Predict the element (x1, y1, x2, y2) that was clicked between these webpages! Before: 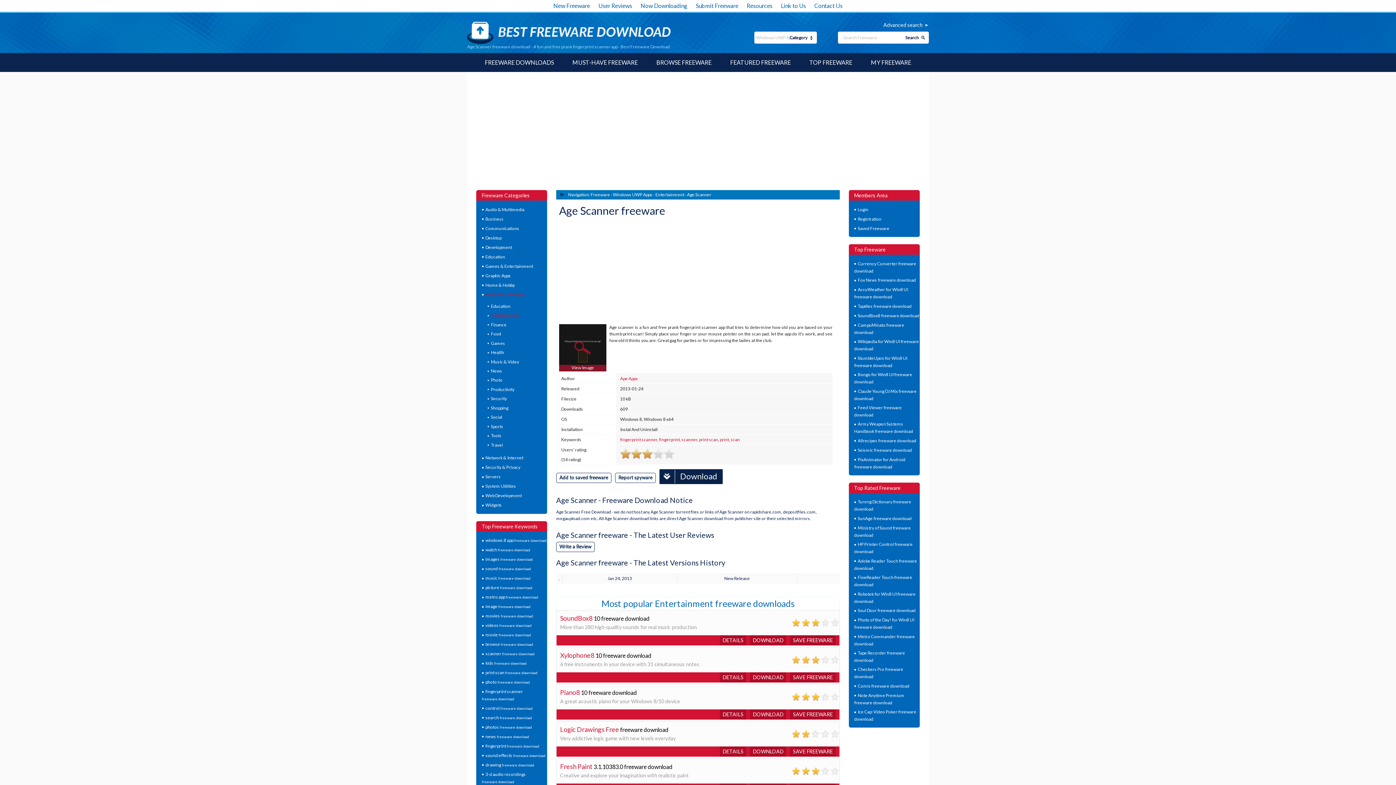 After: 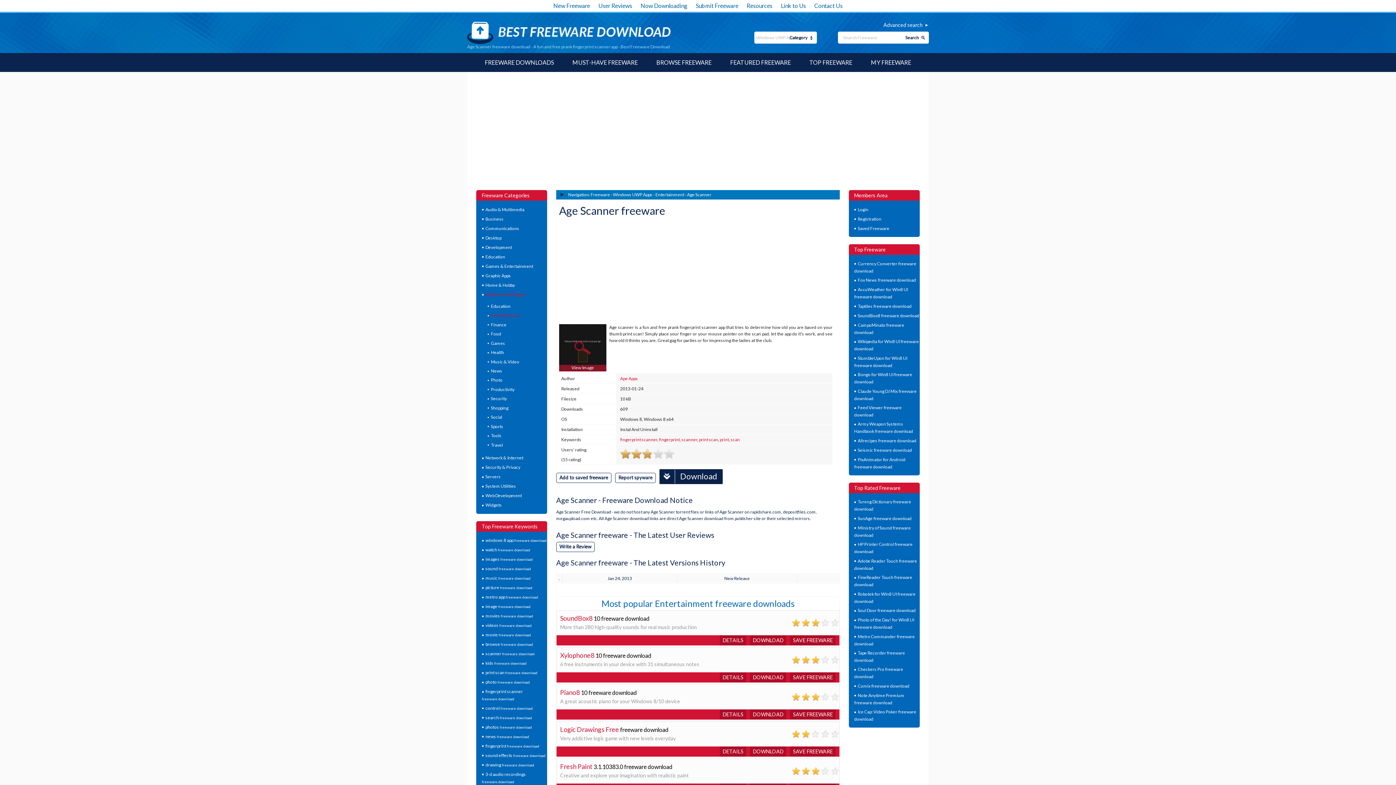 Action: label: 1 bbox: (620, 448, 631, 459)